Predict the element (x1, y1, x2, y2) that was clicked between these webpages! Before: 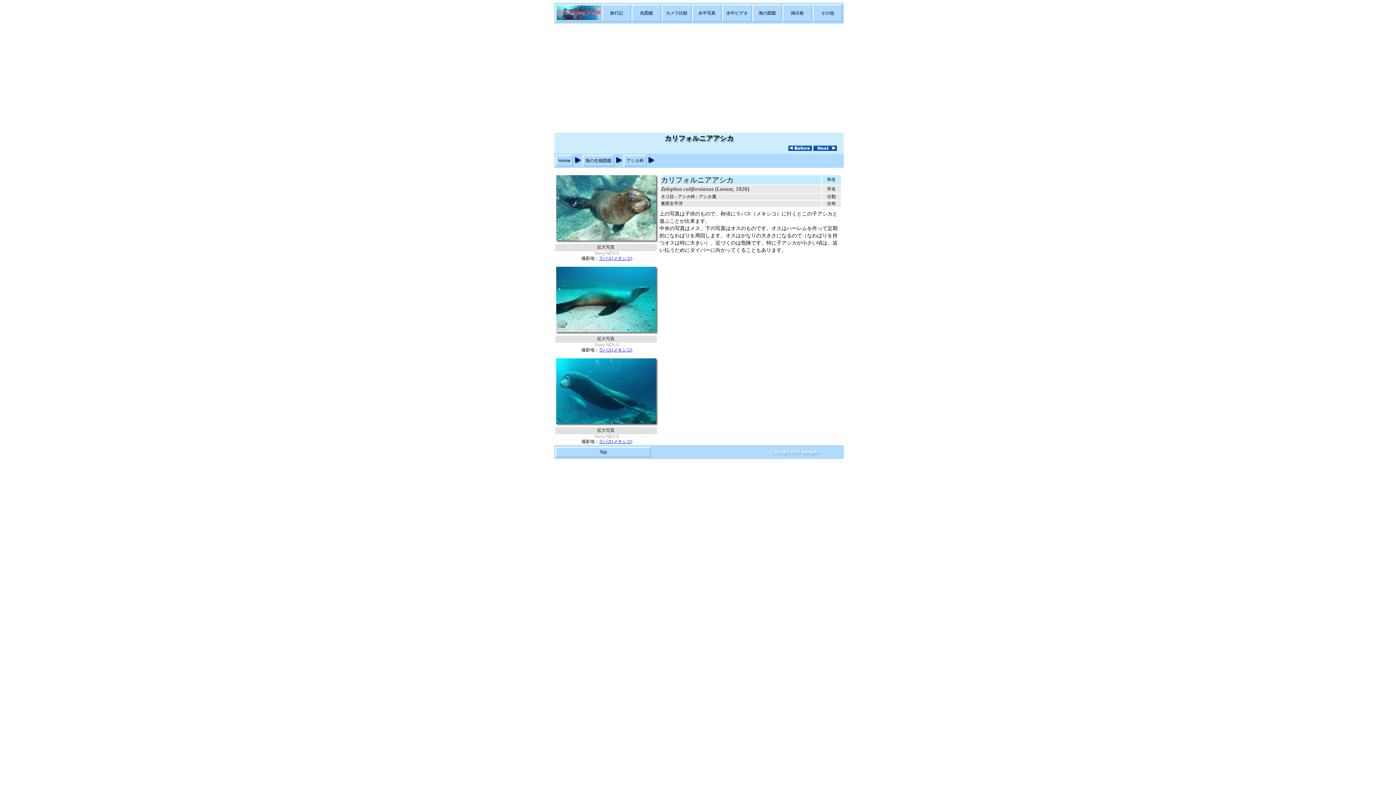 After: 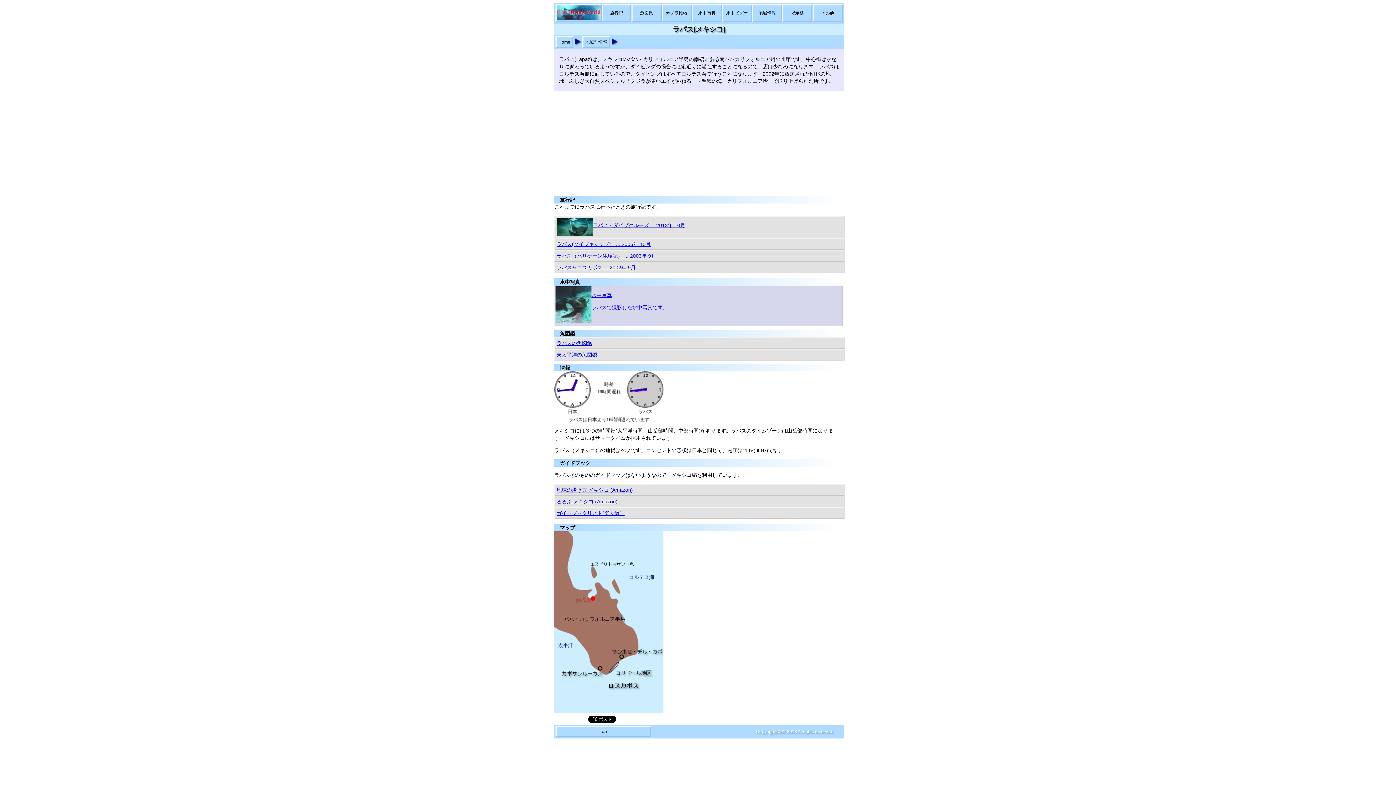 Action: label: ラパス(メキシコ) bbox: (599, 347, 632, 352)